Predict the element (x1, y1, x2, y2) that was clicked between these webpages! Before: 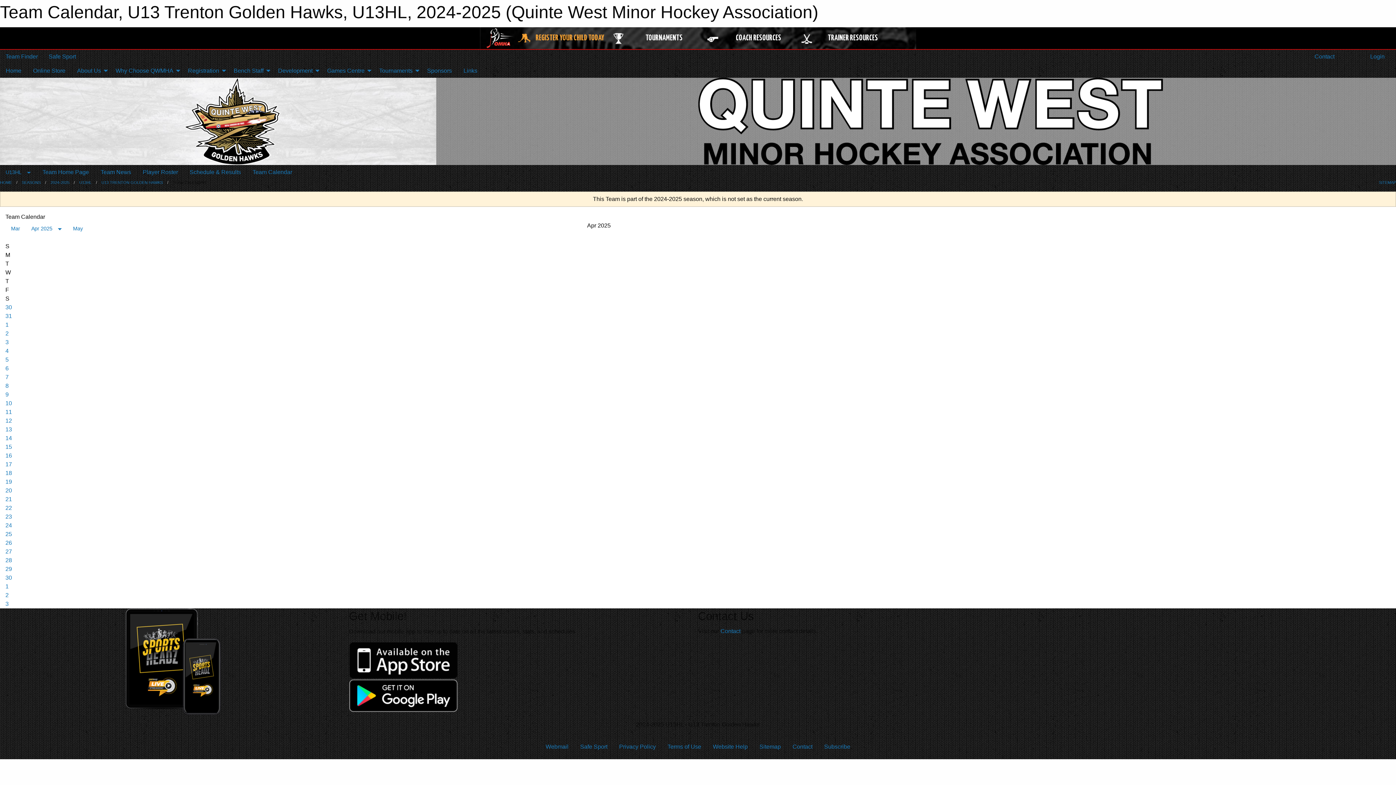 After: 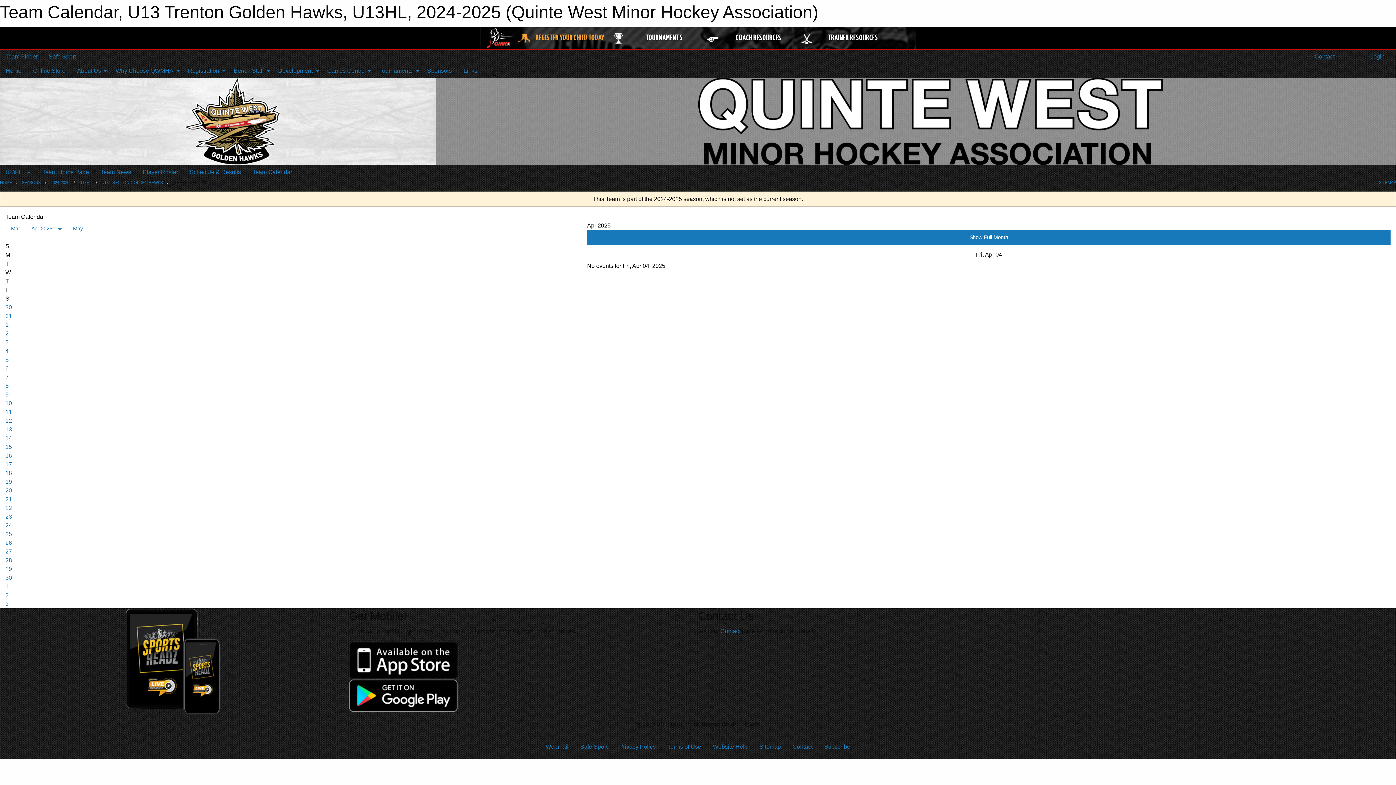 Action: label: 4 bbox: (5, 347, 8, 354)